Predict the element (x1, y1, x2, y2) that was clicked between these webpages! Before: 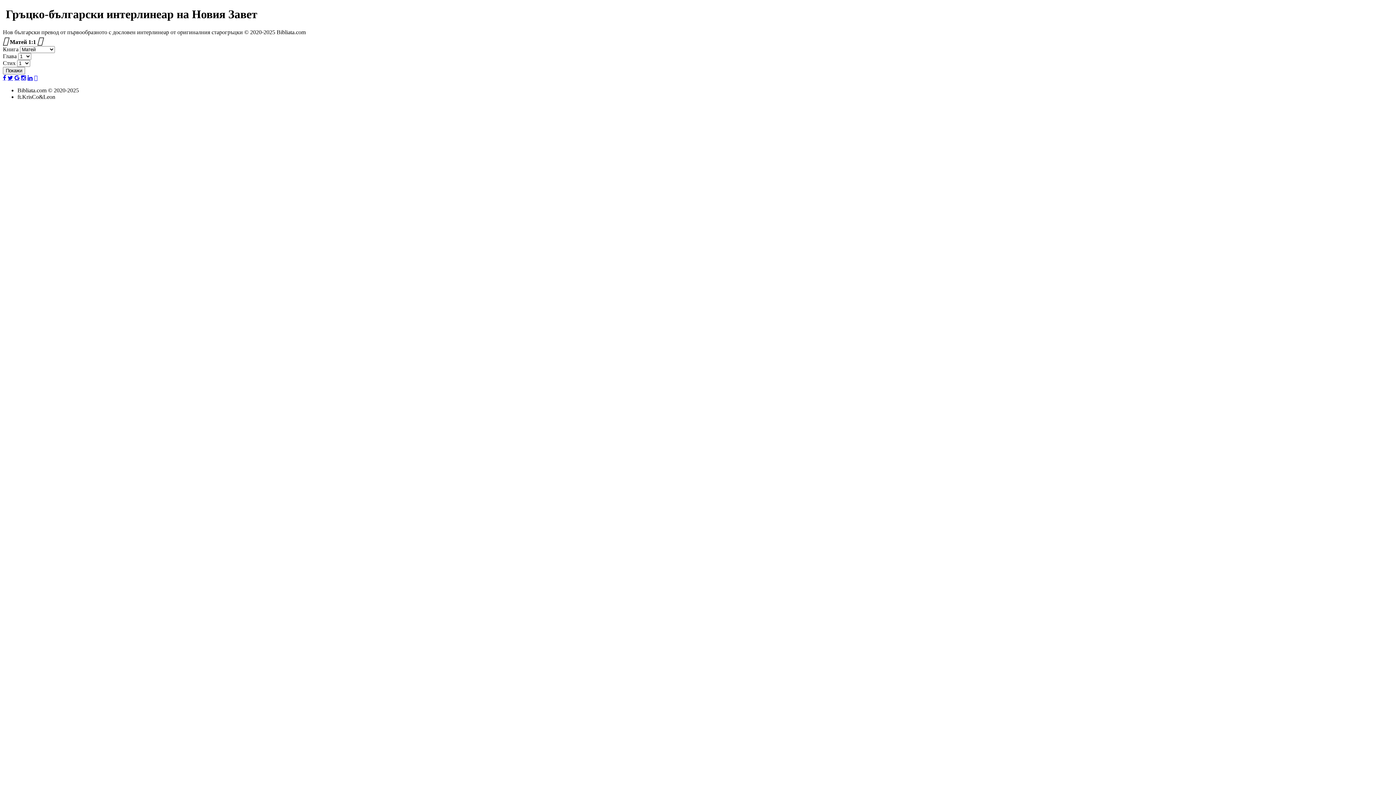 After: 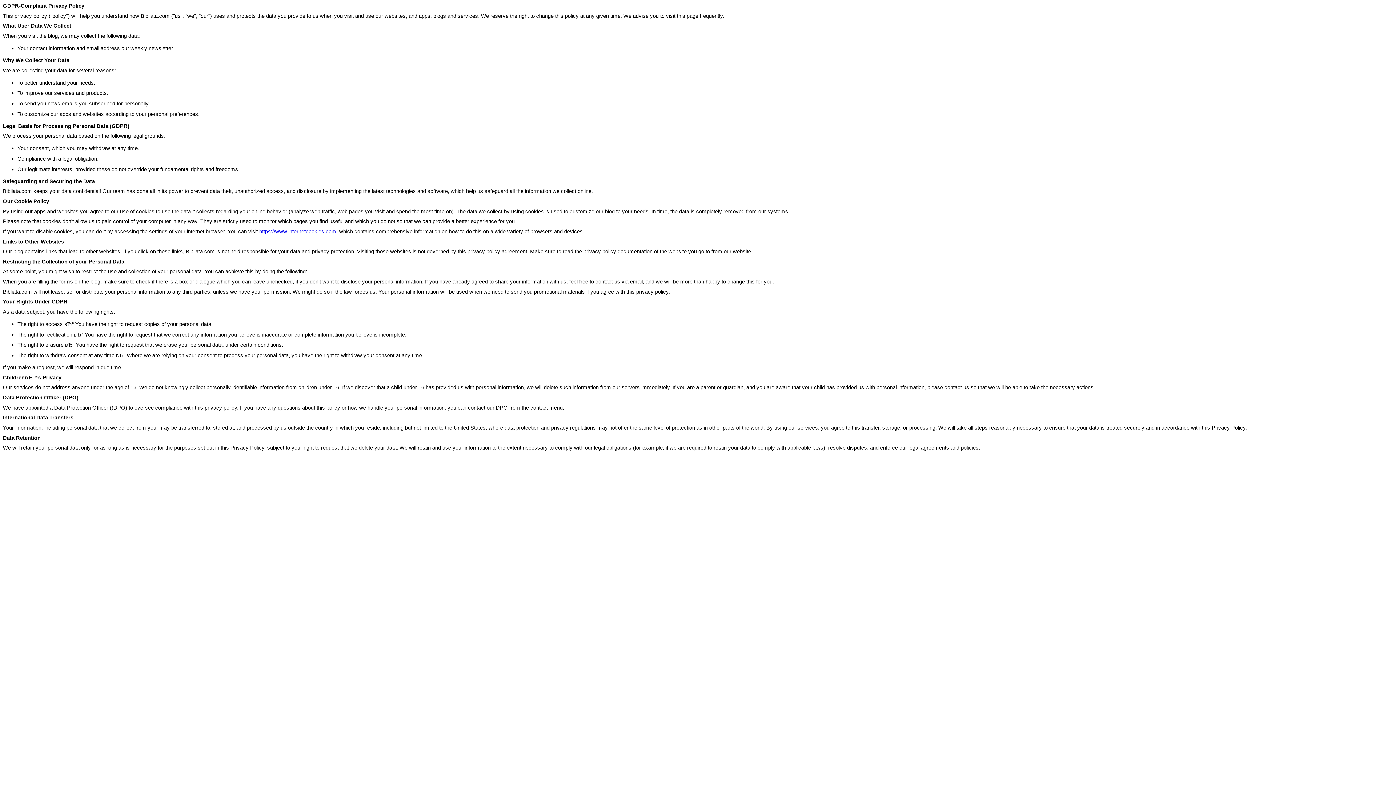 Action: bbox: (34, 74, 37, 81)